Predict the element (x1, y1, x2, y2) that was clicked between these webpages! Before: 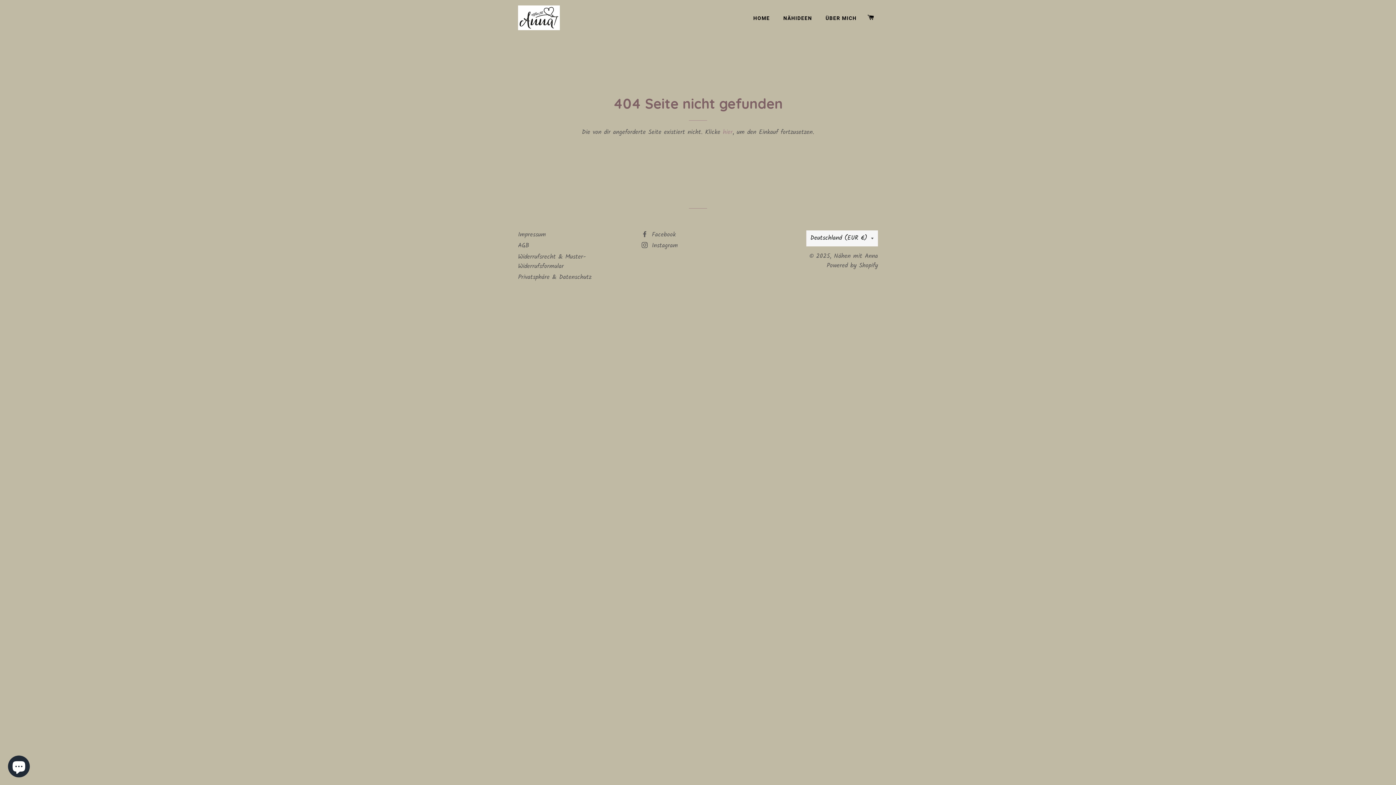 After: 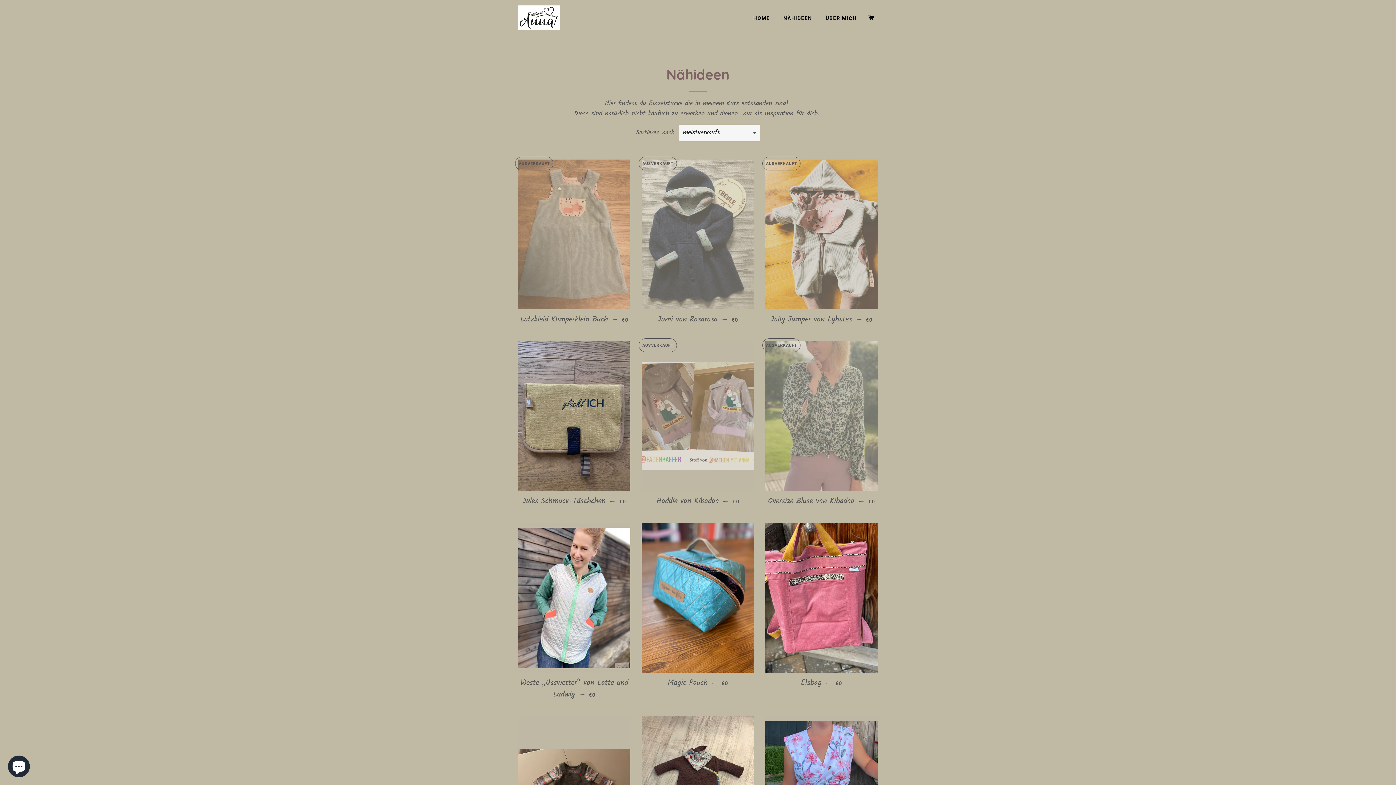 Action: bbox: (778, 9, 817, 27) label: NÄHIDEEN